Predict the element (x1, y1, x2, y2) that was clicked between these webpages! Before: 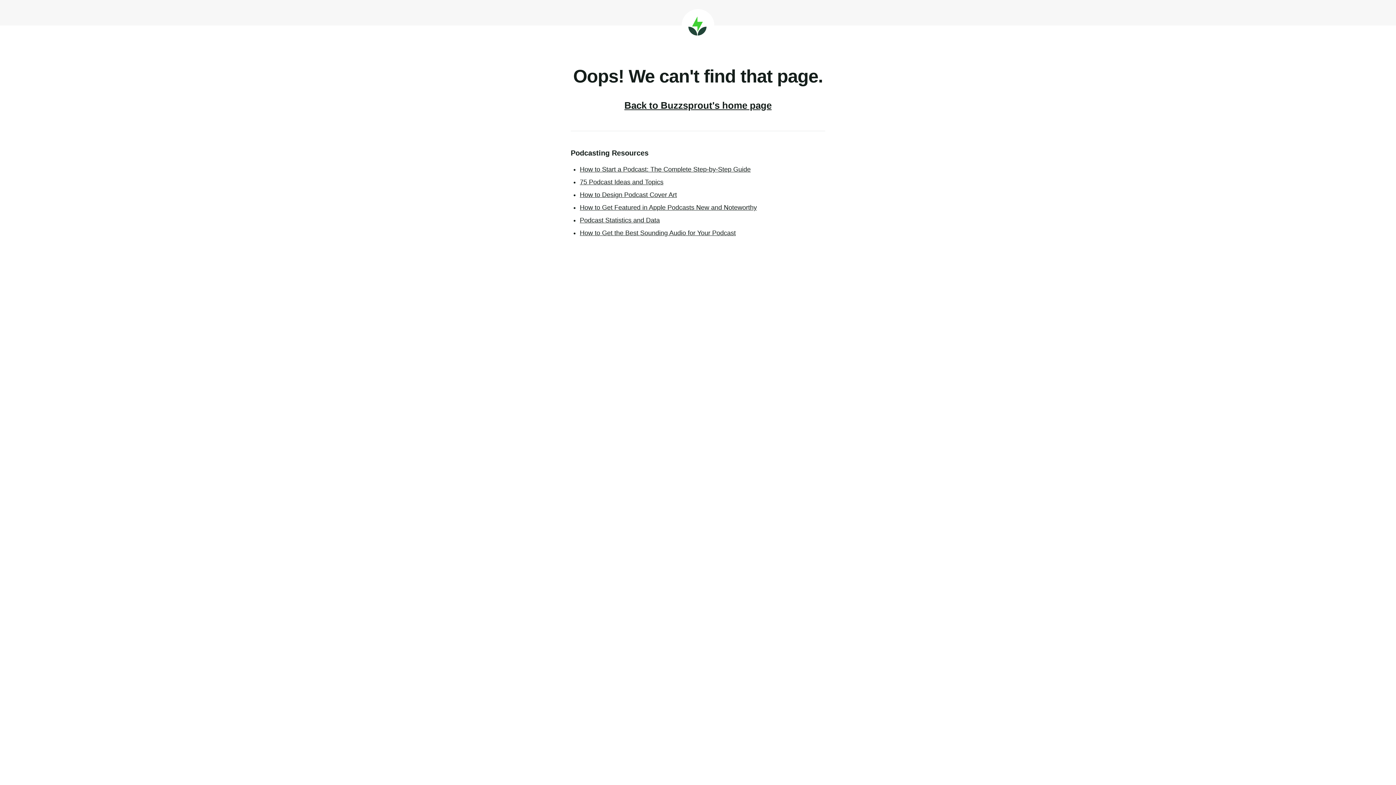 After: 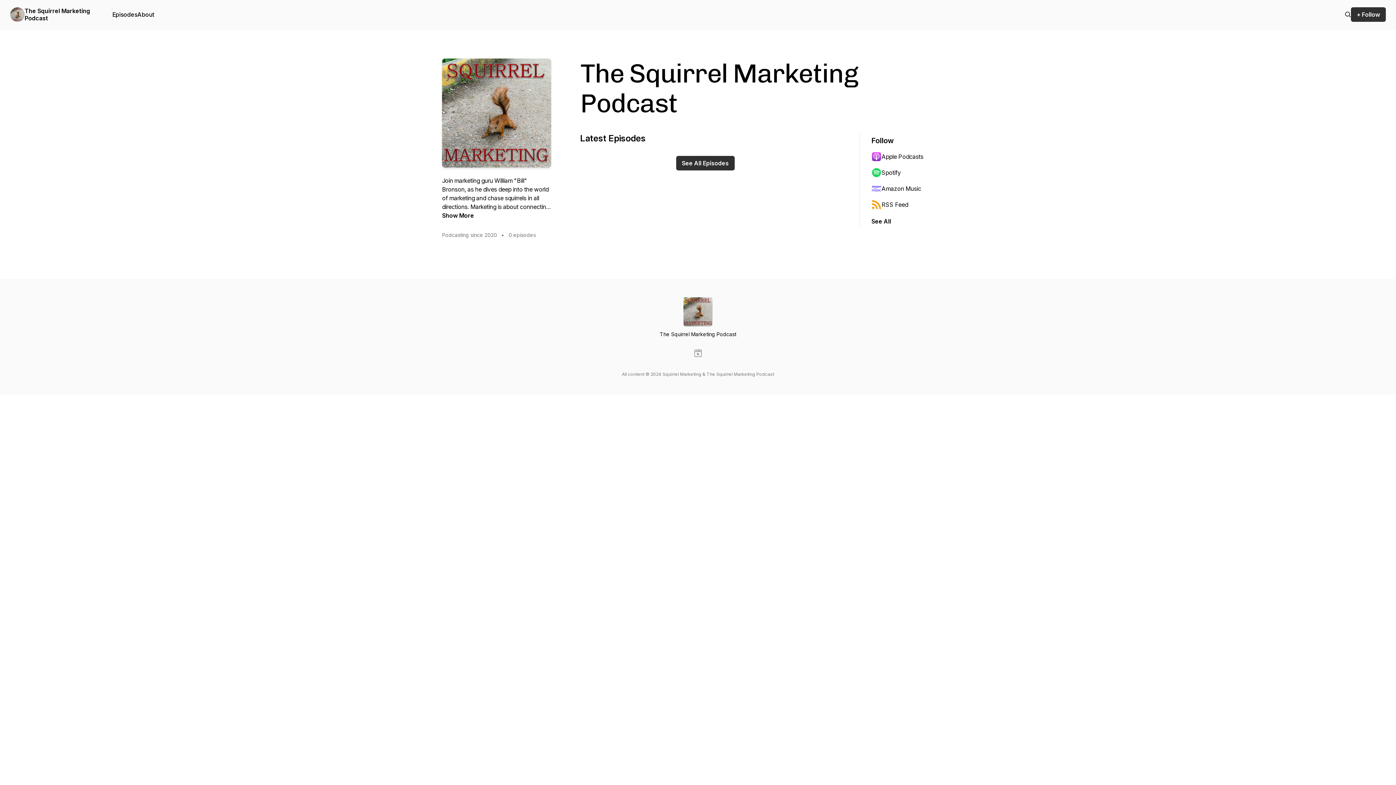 Action: label: How to Start a Podcast: The Complete Step-by-Step Guide bbox: (580, 165, 750, 173)